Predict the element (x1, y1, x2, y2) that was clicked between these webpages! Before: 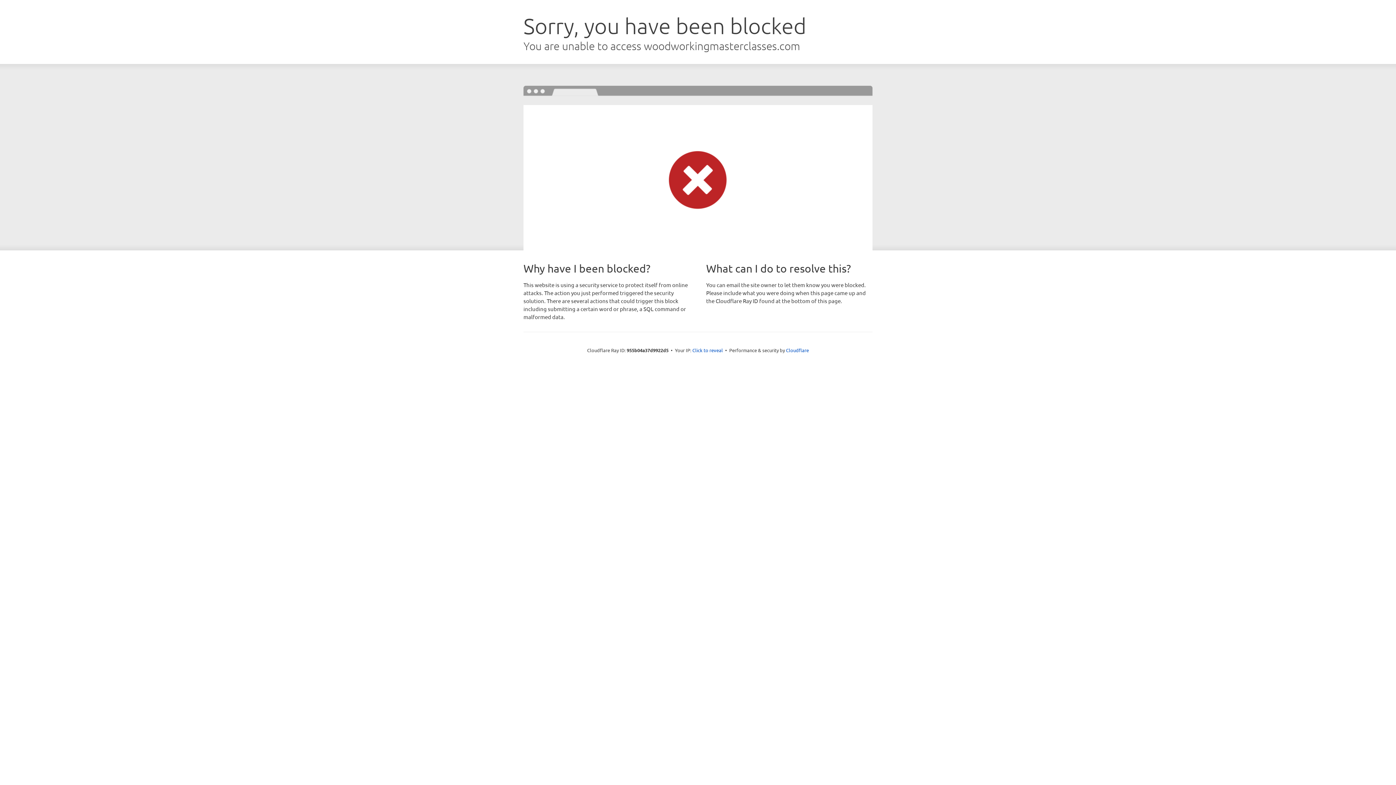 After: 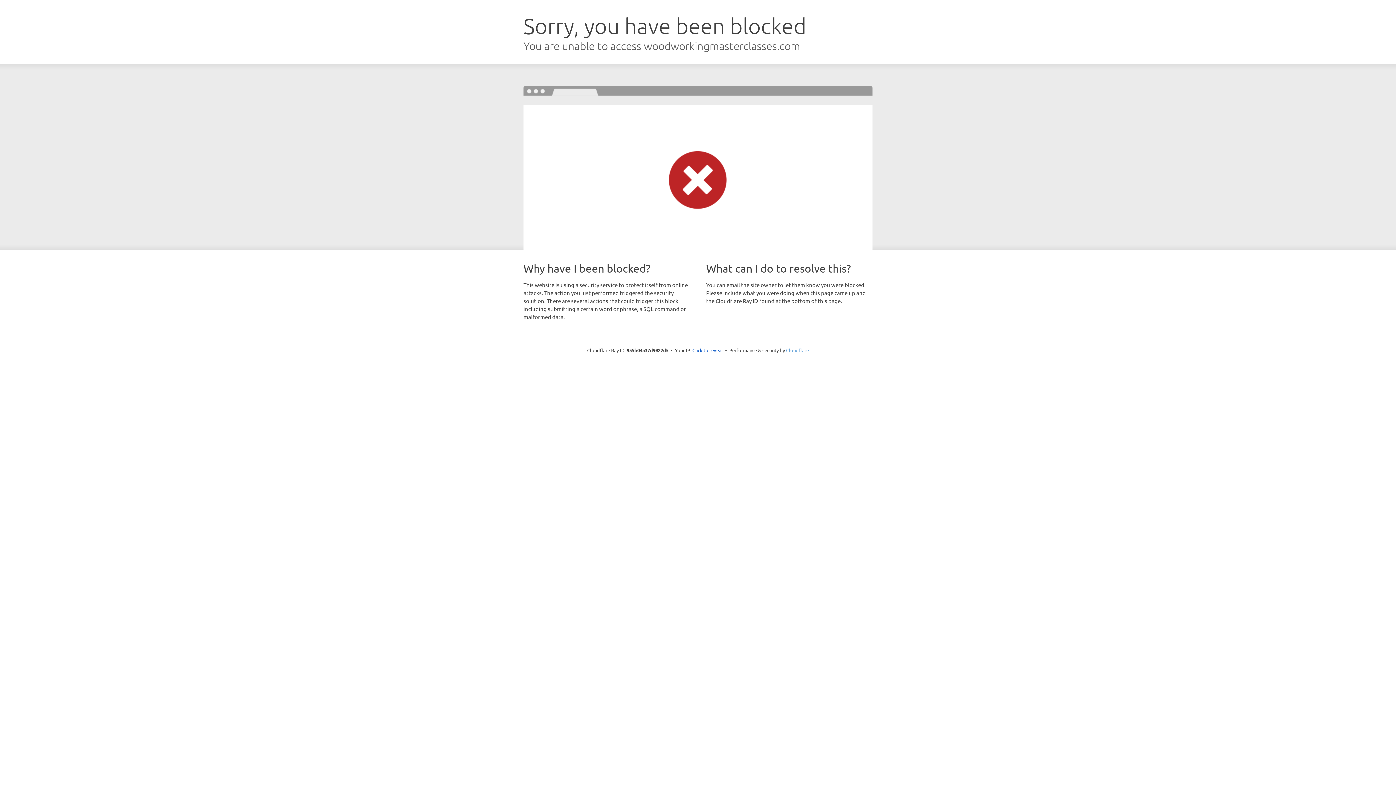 Action: label: Cloudflare bbox: (786, 347, 809, 353)